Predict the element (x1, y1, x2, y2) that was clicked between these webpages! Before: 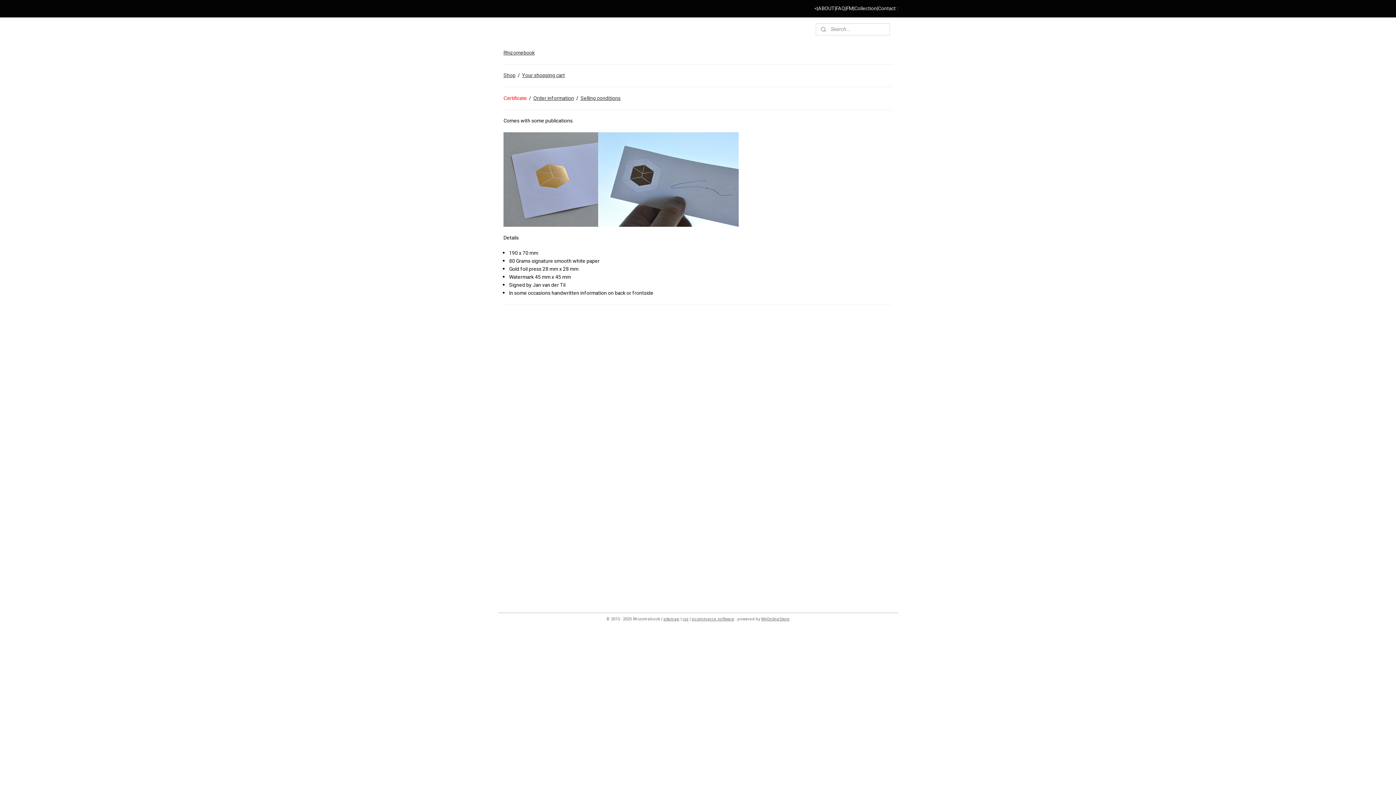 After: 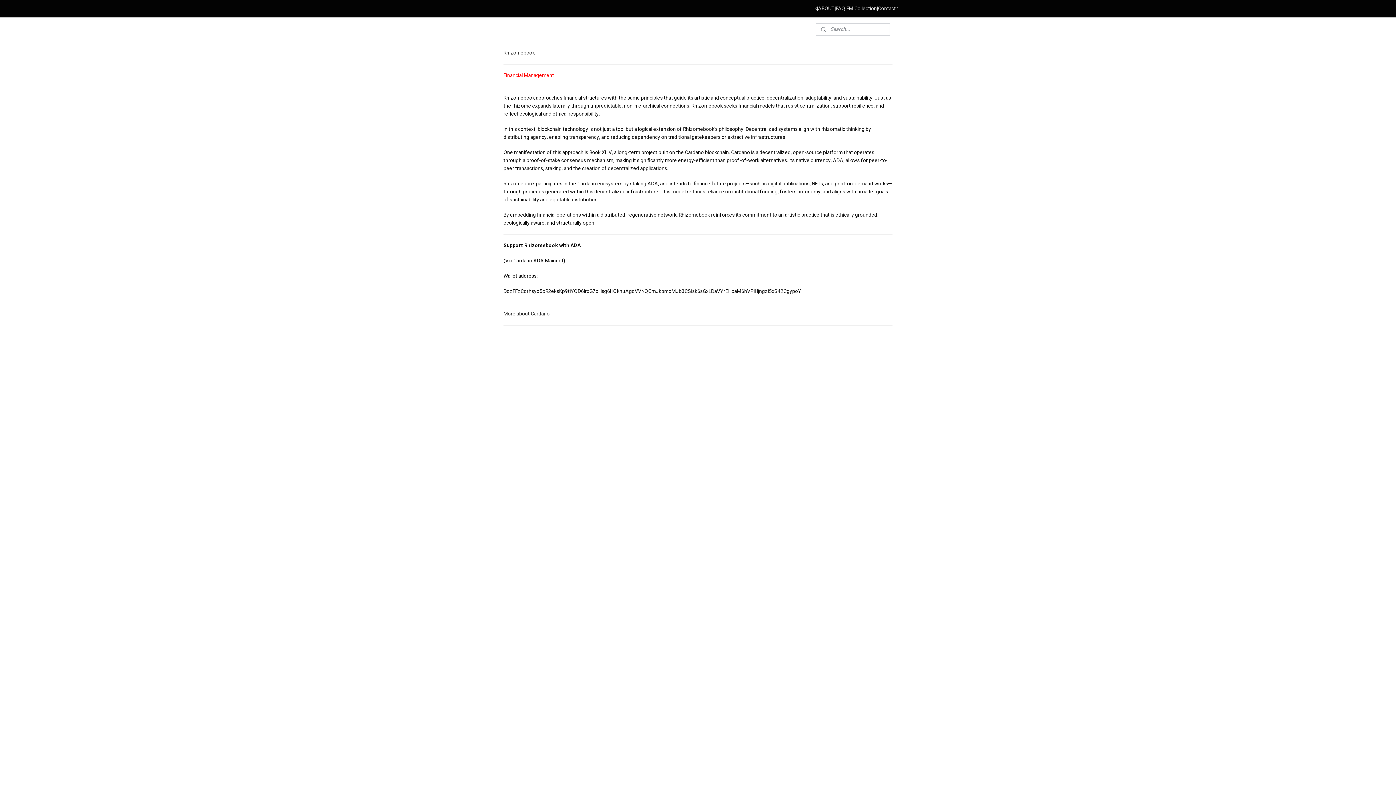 Action: label: FM bbox: (846, 0, 853, 17)